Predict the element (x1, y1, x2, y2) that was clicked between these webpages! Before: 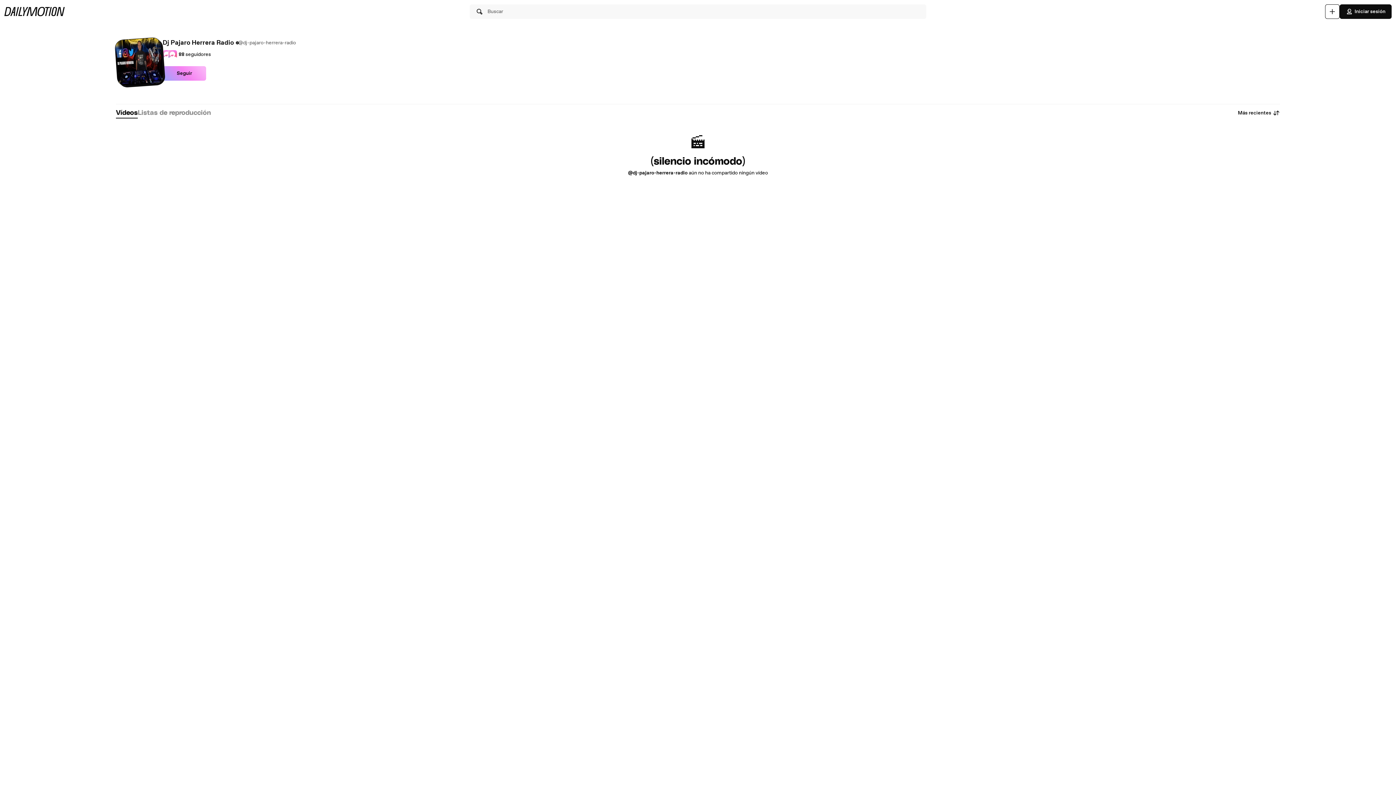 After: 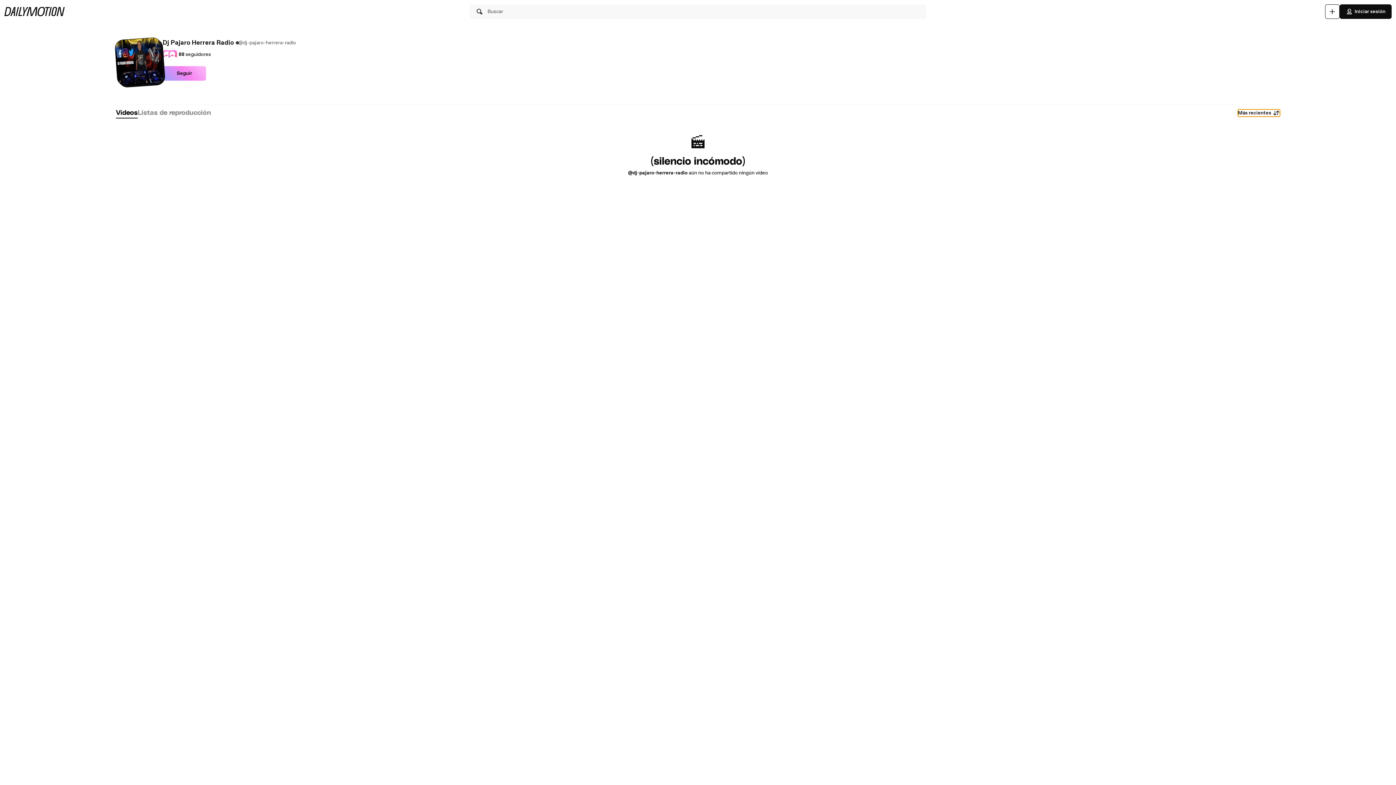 Action: bbox: (1238, 109, 1280, 116) label: Más recientes